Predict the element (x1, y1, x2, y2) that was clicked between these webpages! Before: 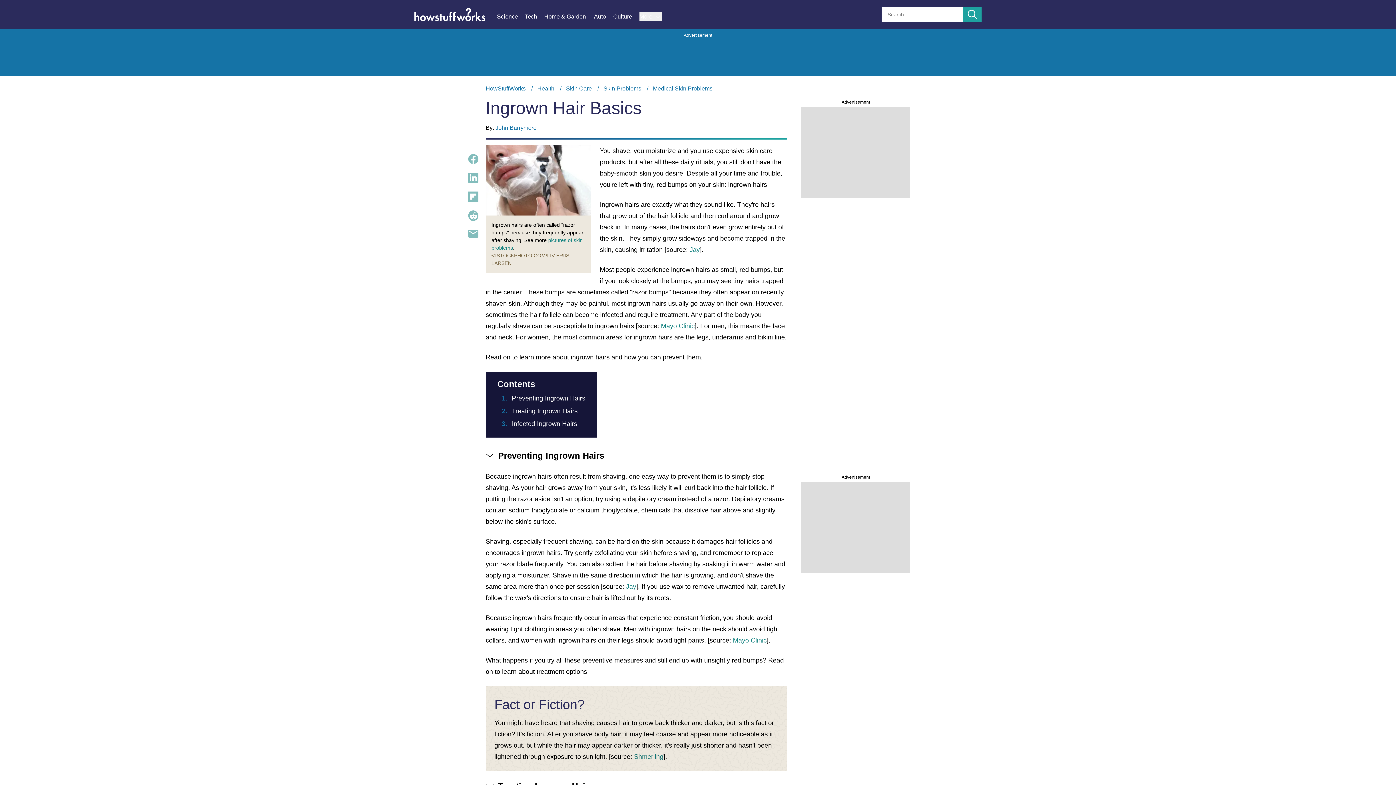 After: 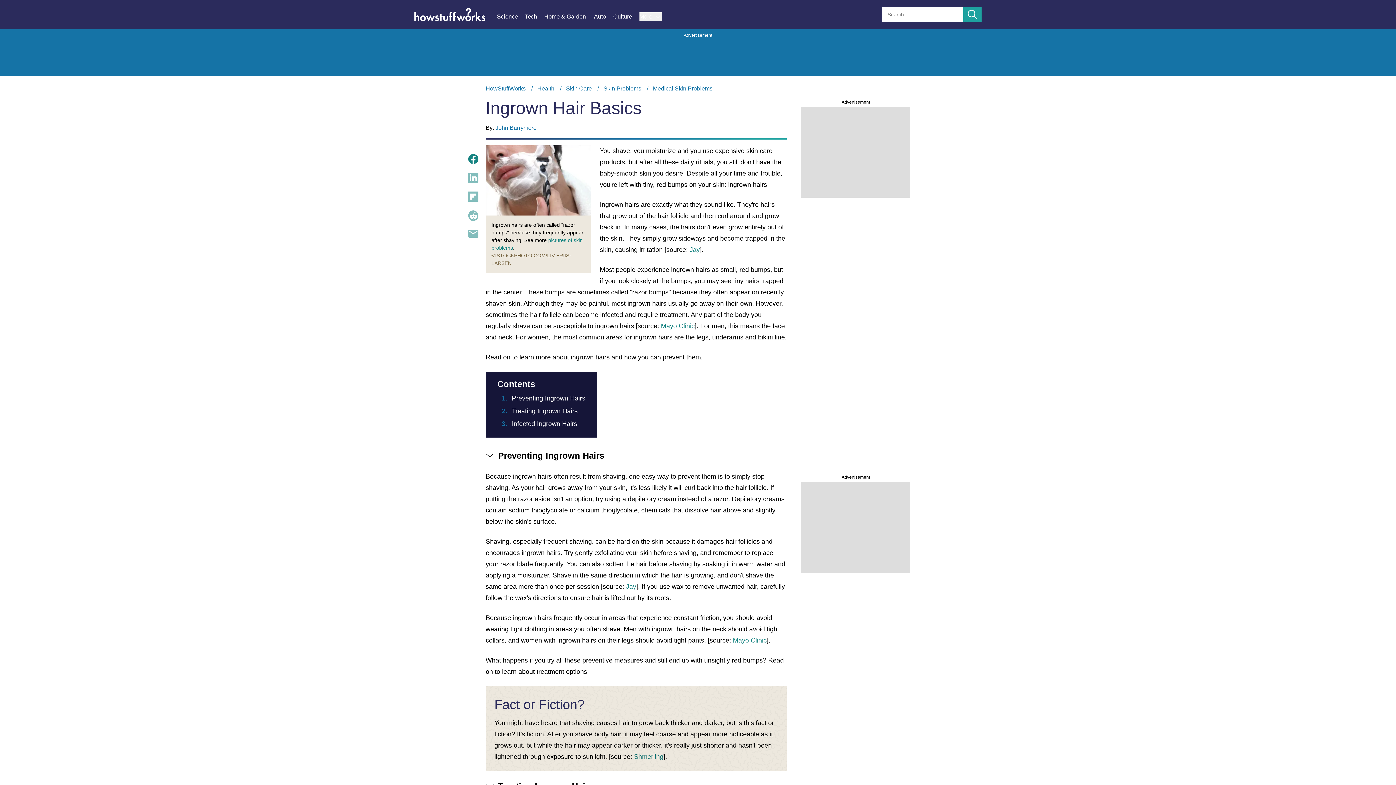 Action: bbox: (468, 154, 478, 164)